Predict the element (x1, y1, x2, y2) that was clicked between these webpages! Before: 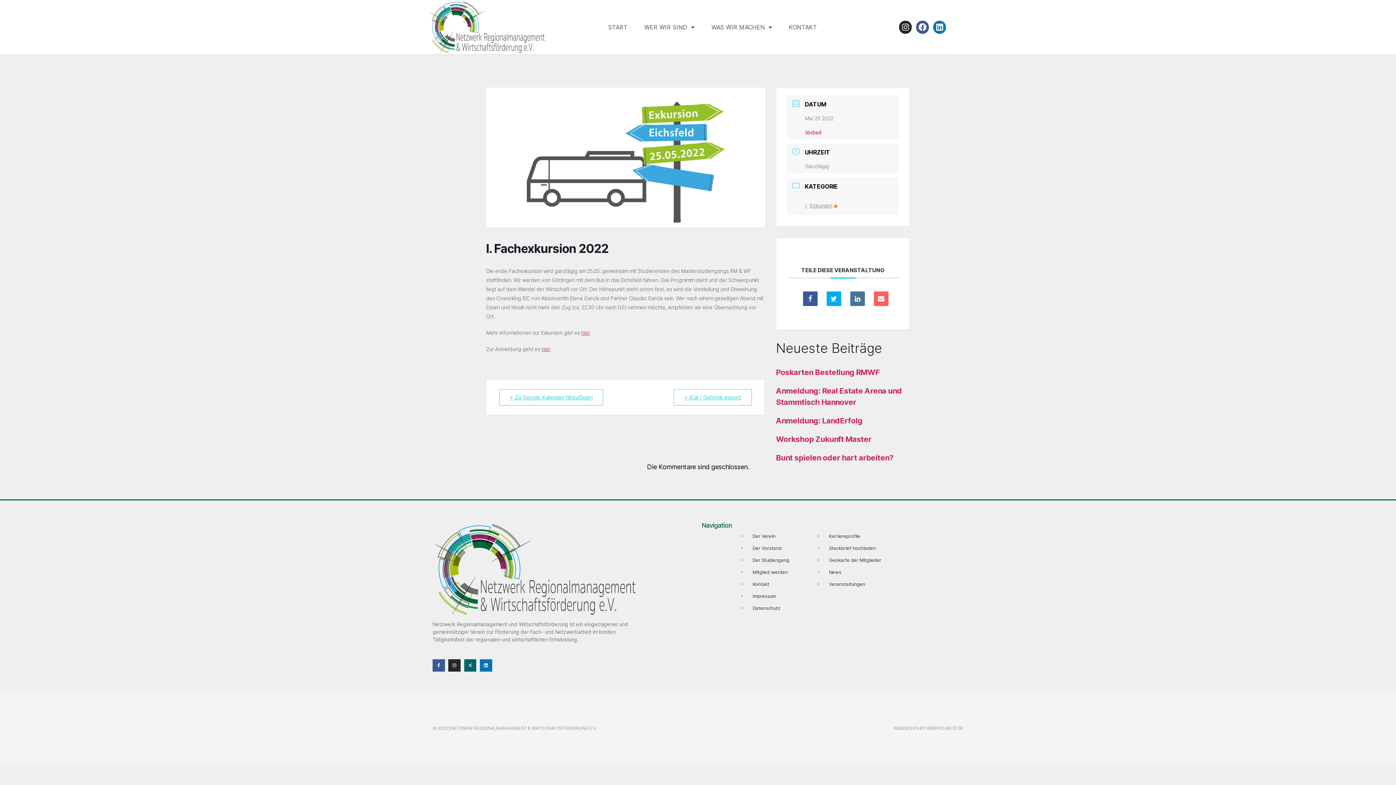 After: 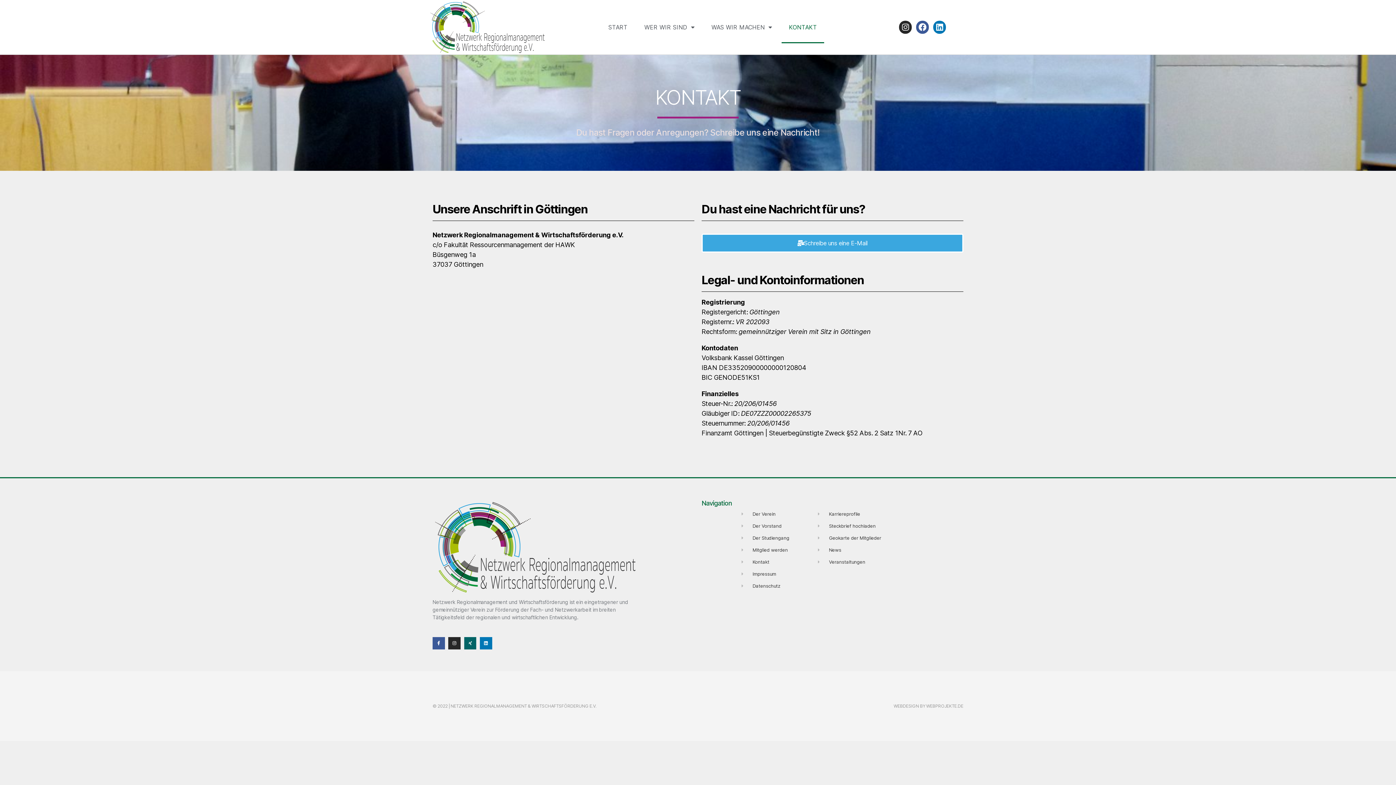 Action: bbox: (741, 581, 818, 587) label: Kontakt